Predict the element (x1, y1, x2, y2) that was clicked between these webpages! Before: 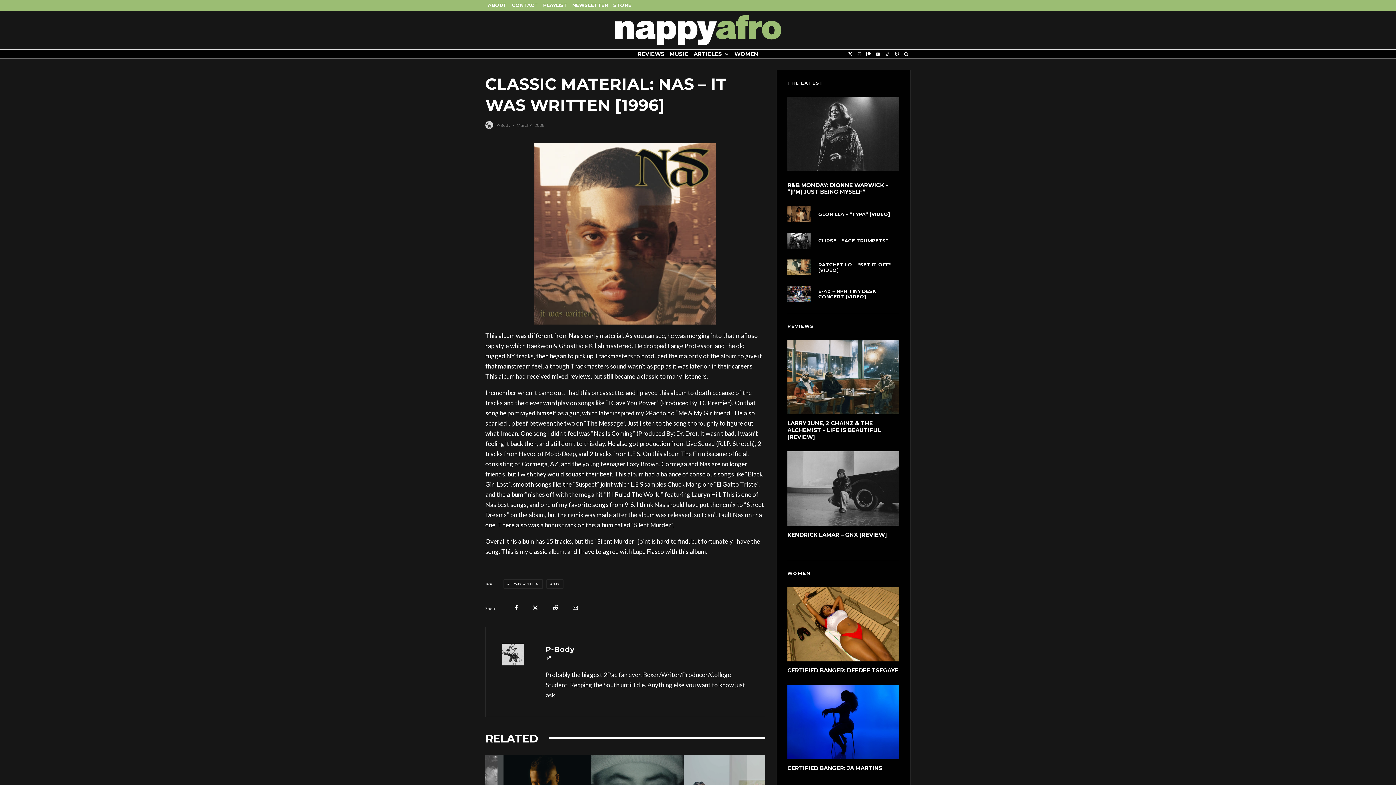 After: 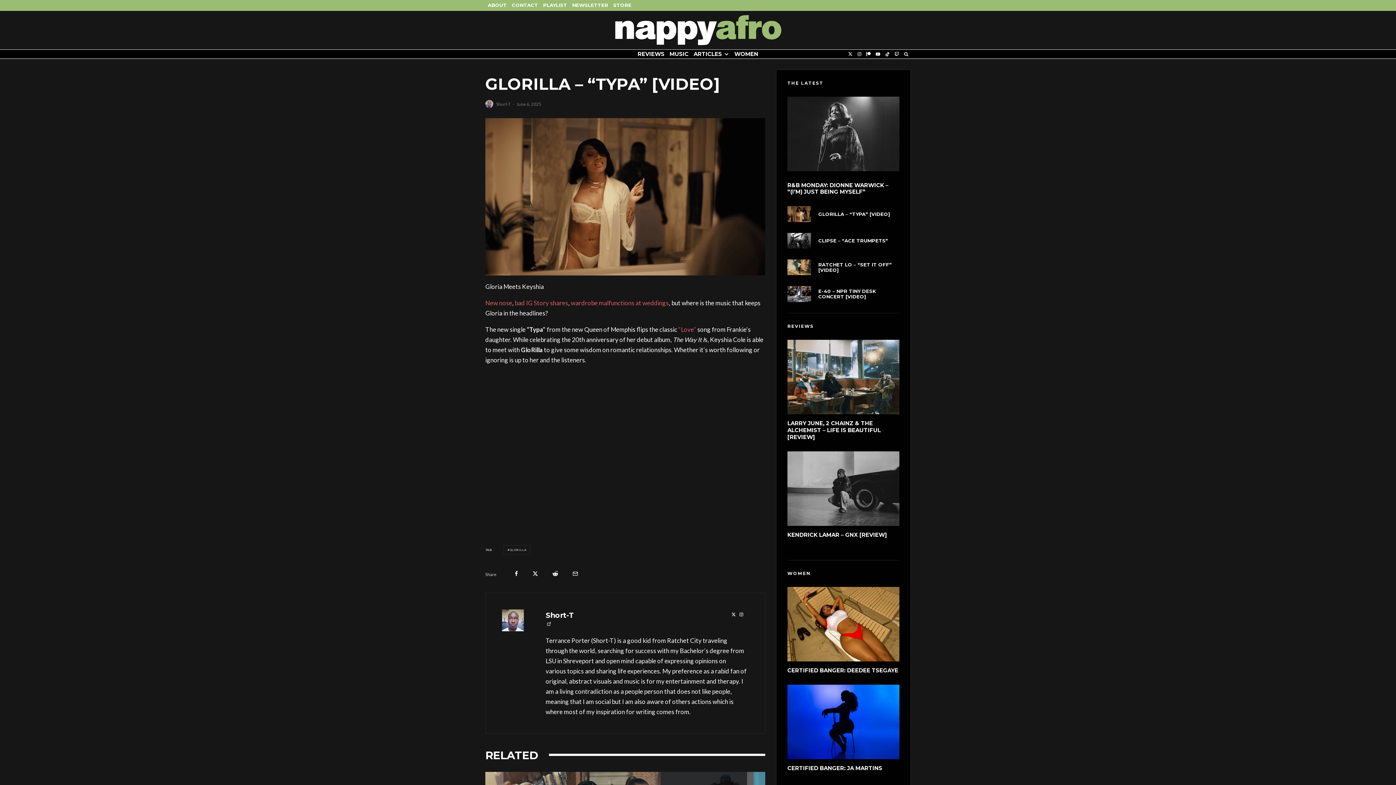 Action: label: GLORILLA – “TYPA” [VIDEO] bbox: (818, 211, 890, 216)